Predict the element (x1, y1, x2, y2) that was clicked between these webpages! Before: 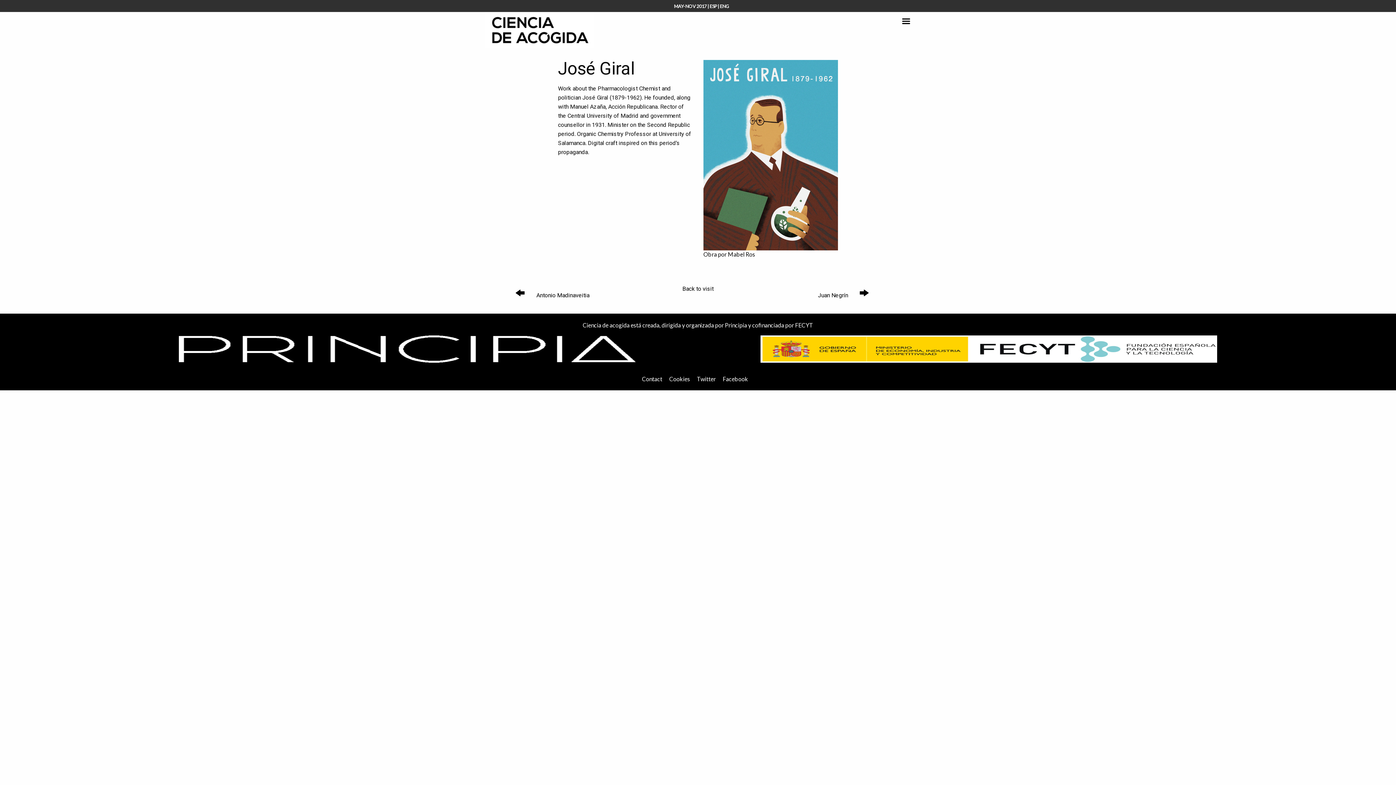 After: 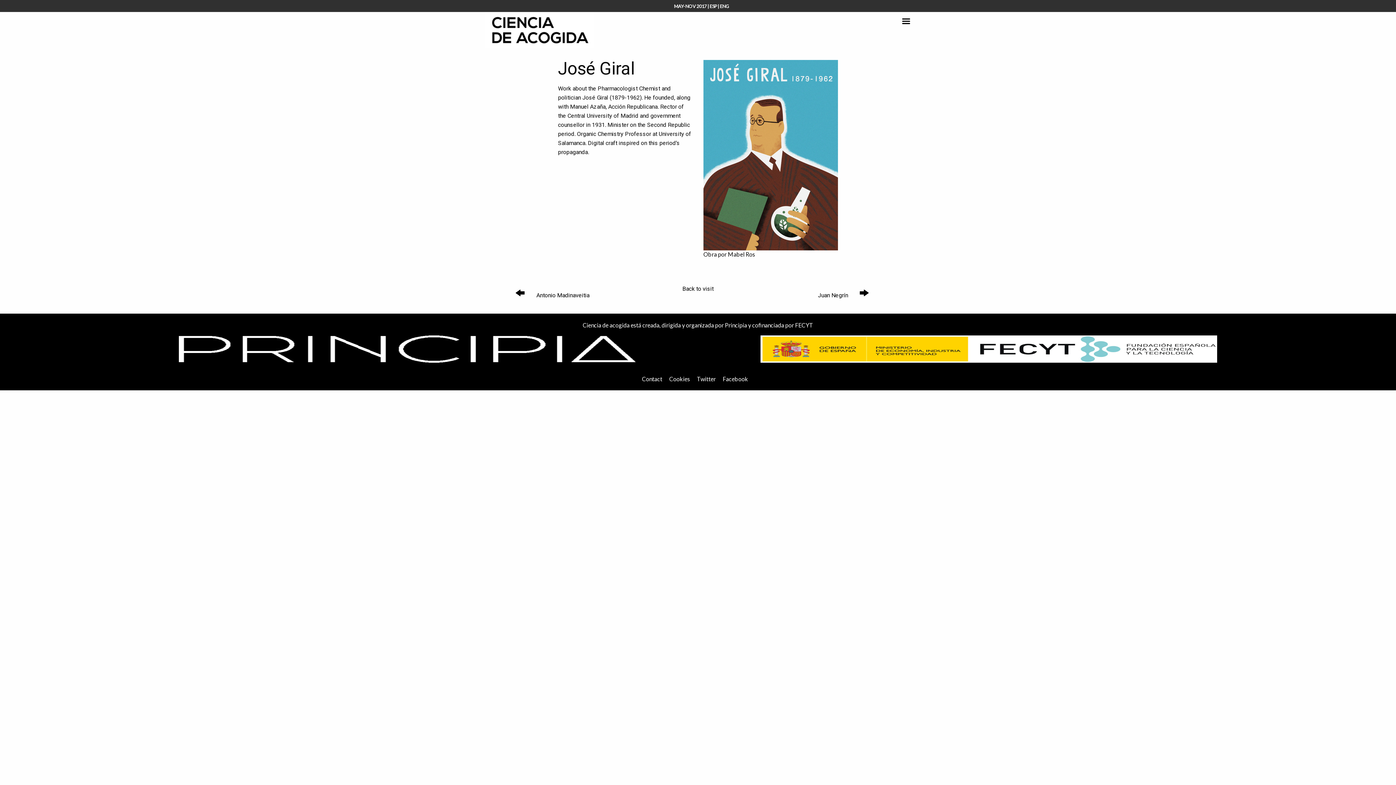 Action: label: Twitter bbox: (697, 375, 716, 382)